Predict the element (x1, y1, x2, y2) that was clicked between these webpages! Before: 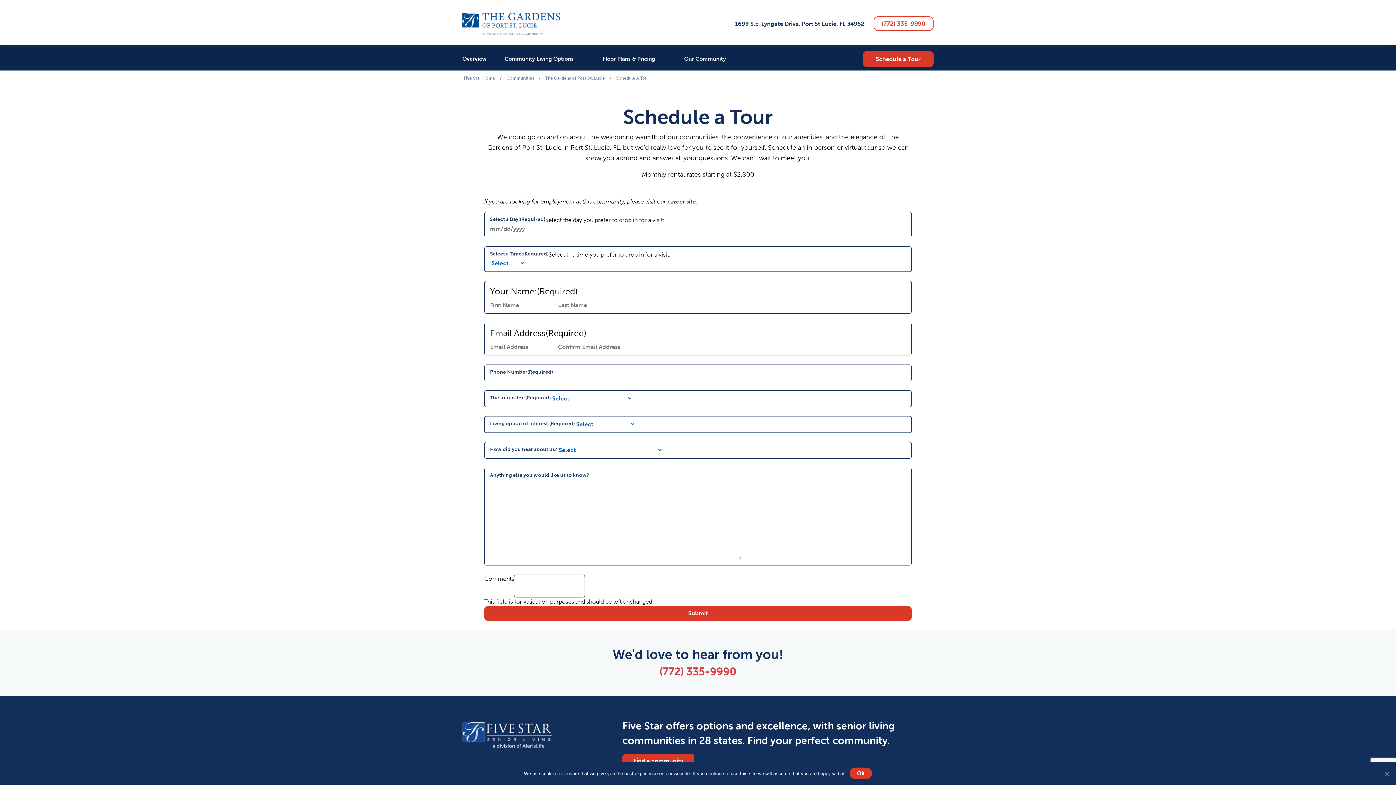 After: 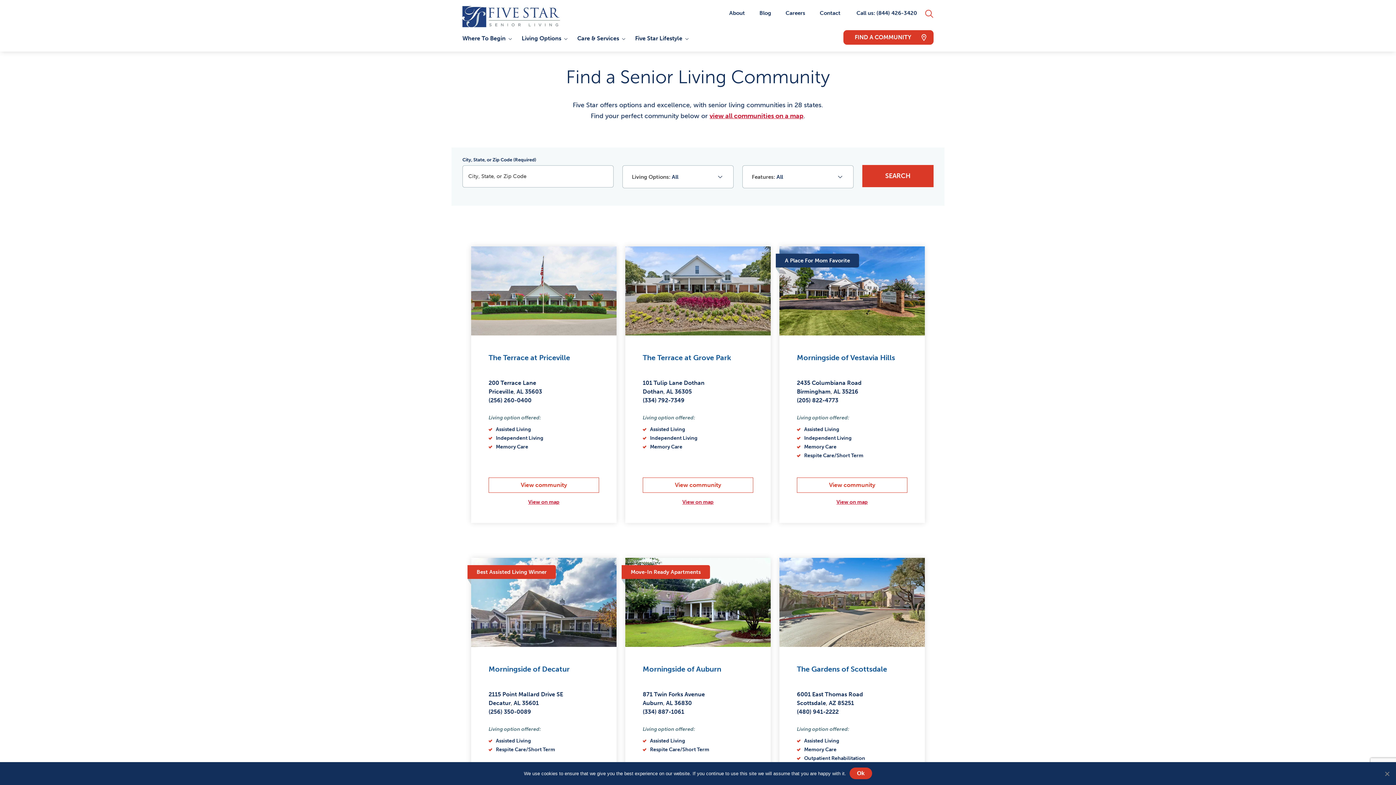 Action: bbox: (502, 75, 537, 80) label: Communities